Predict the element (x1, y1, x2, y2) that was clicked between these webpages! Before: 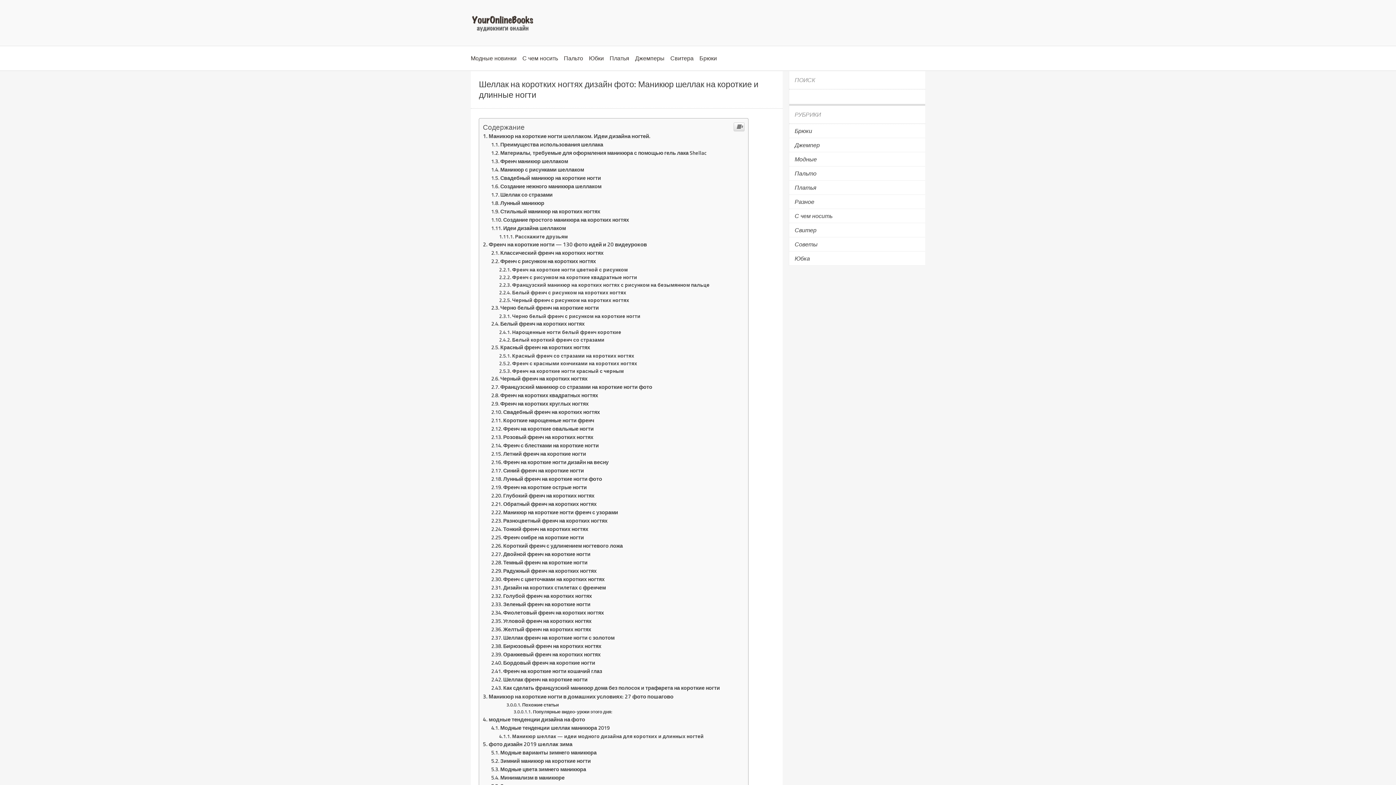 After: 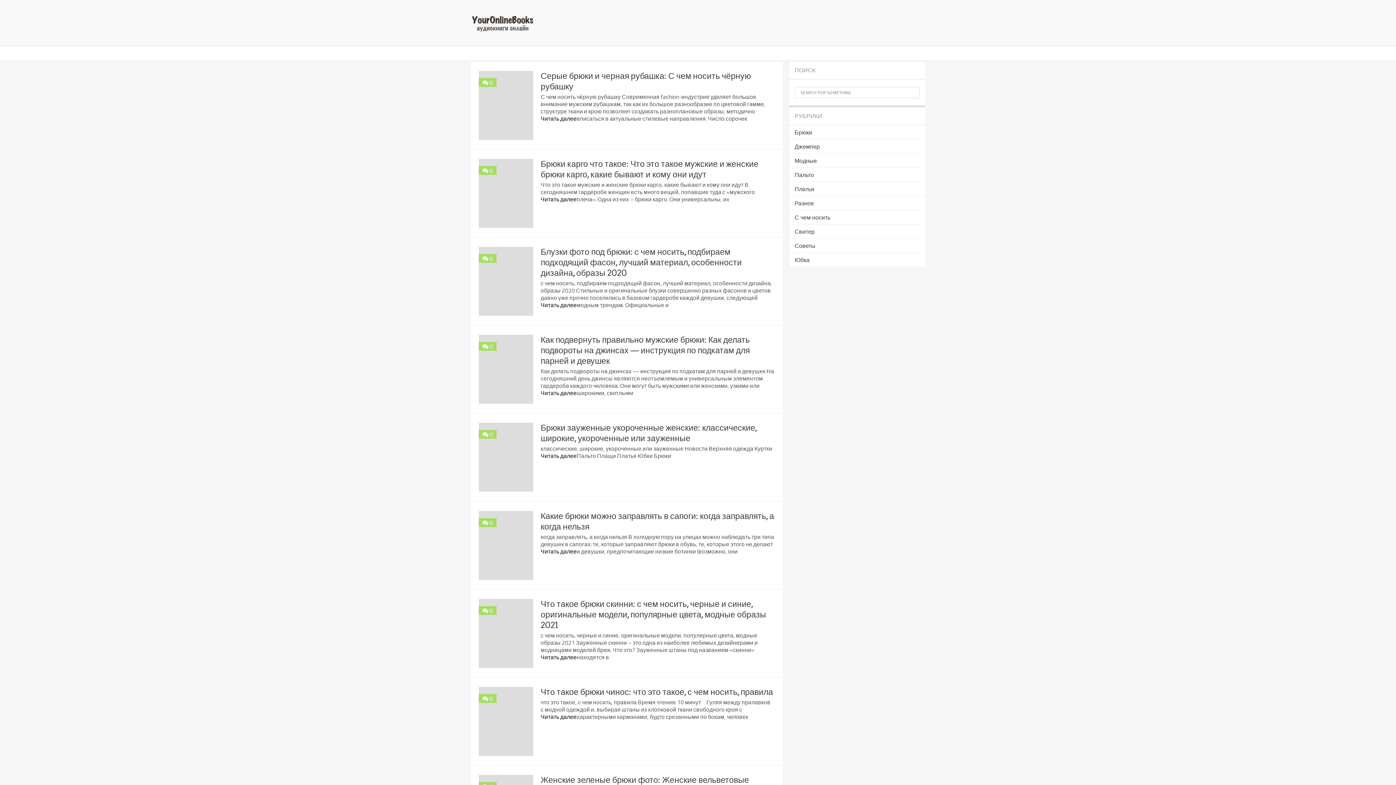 Action: label: Брюки bbox: (699, 54, 717, 61)